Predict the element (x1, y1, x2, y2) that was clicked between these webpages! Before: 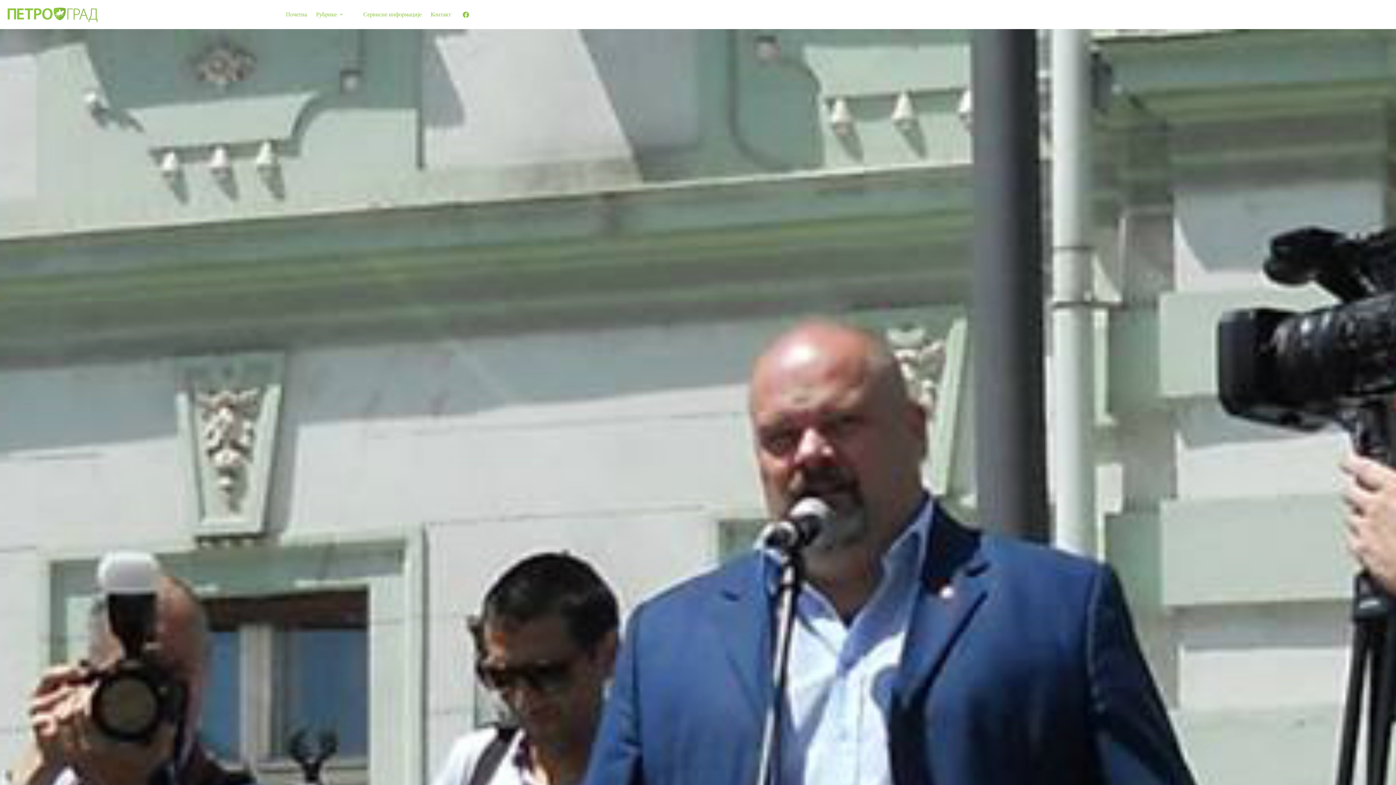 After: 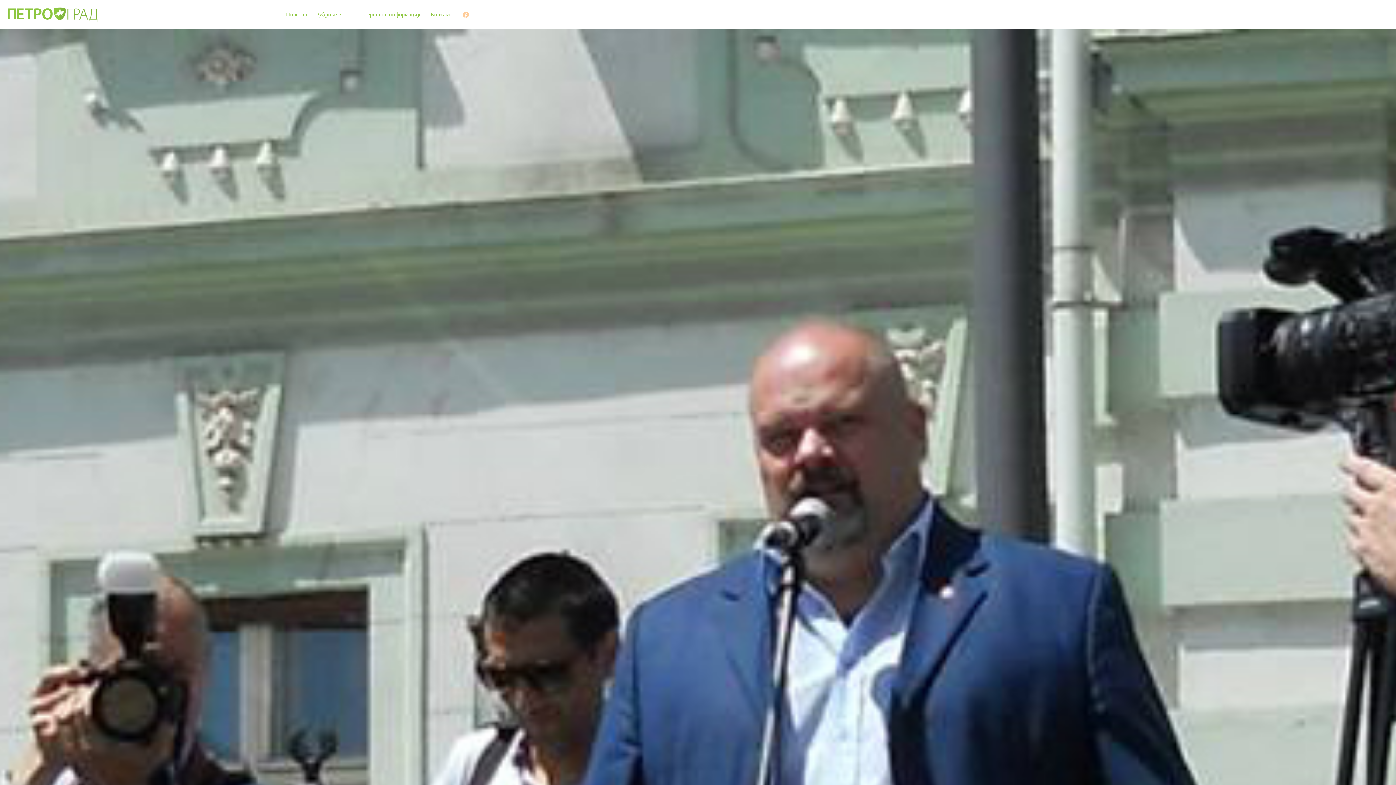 Action: bbox: (462, 11, 469, 17) label: Facebook